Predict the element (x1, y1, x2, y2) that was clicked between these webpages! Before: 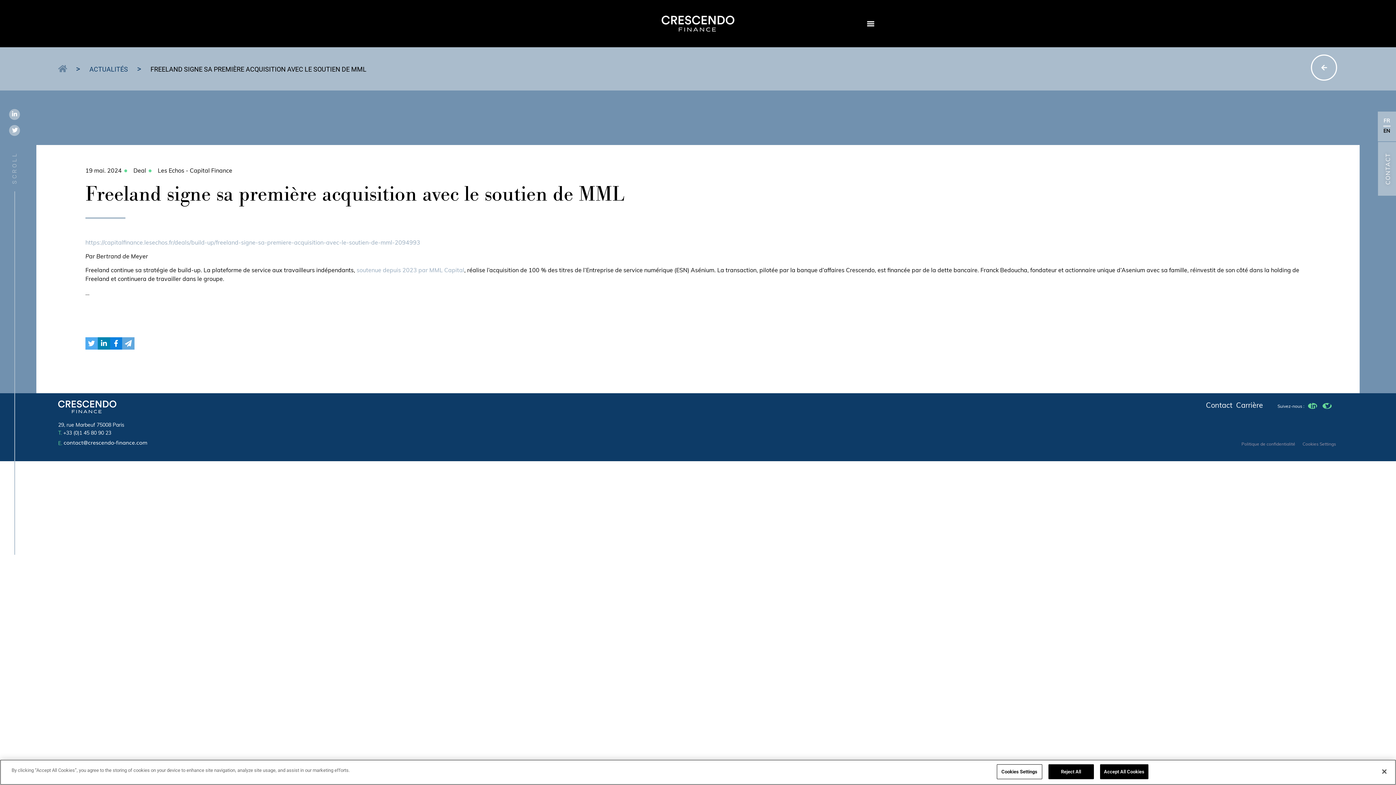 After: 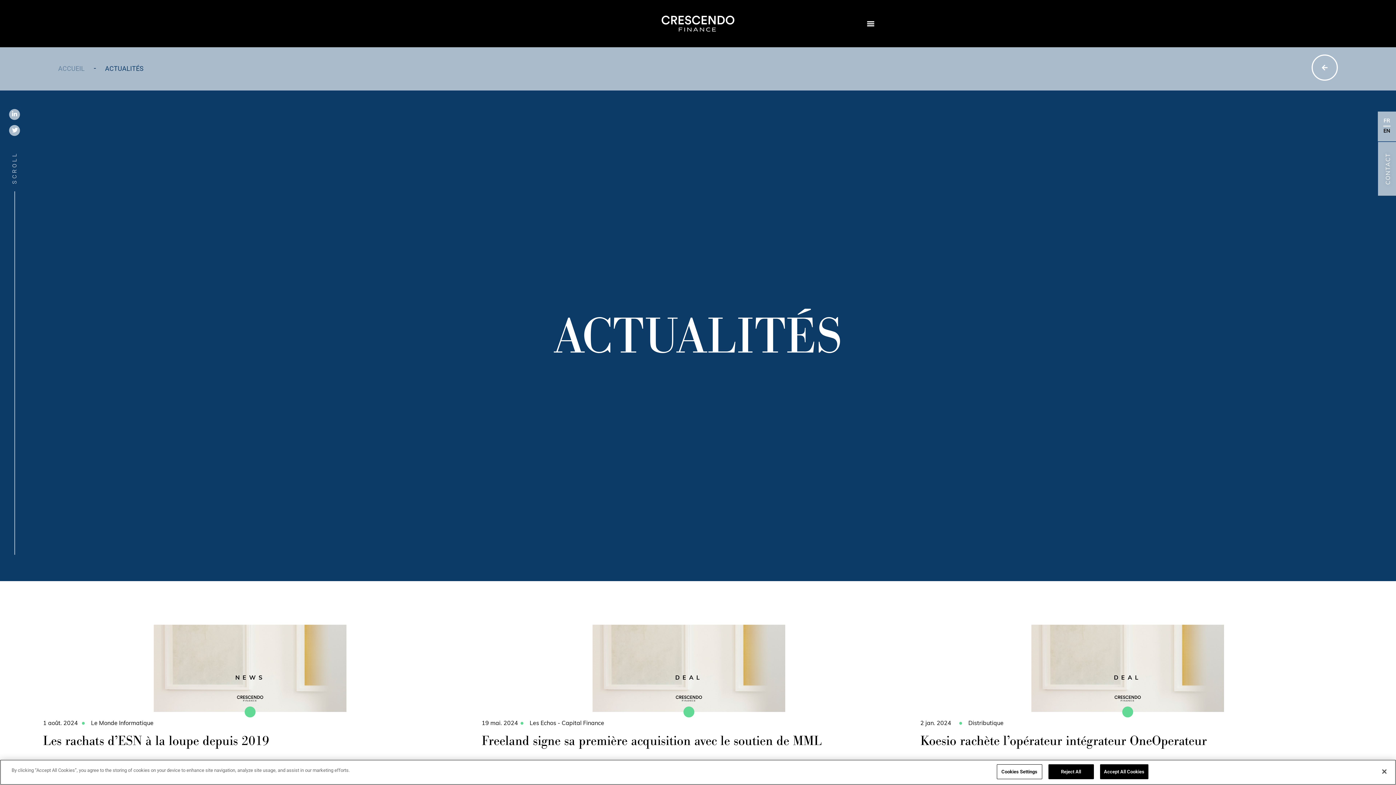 Action: bbox: (89, 65, 128, 72) label: ACTUALITÉS